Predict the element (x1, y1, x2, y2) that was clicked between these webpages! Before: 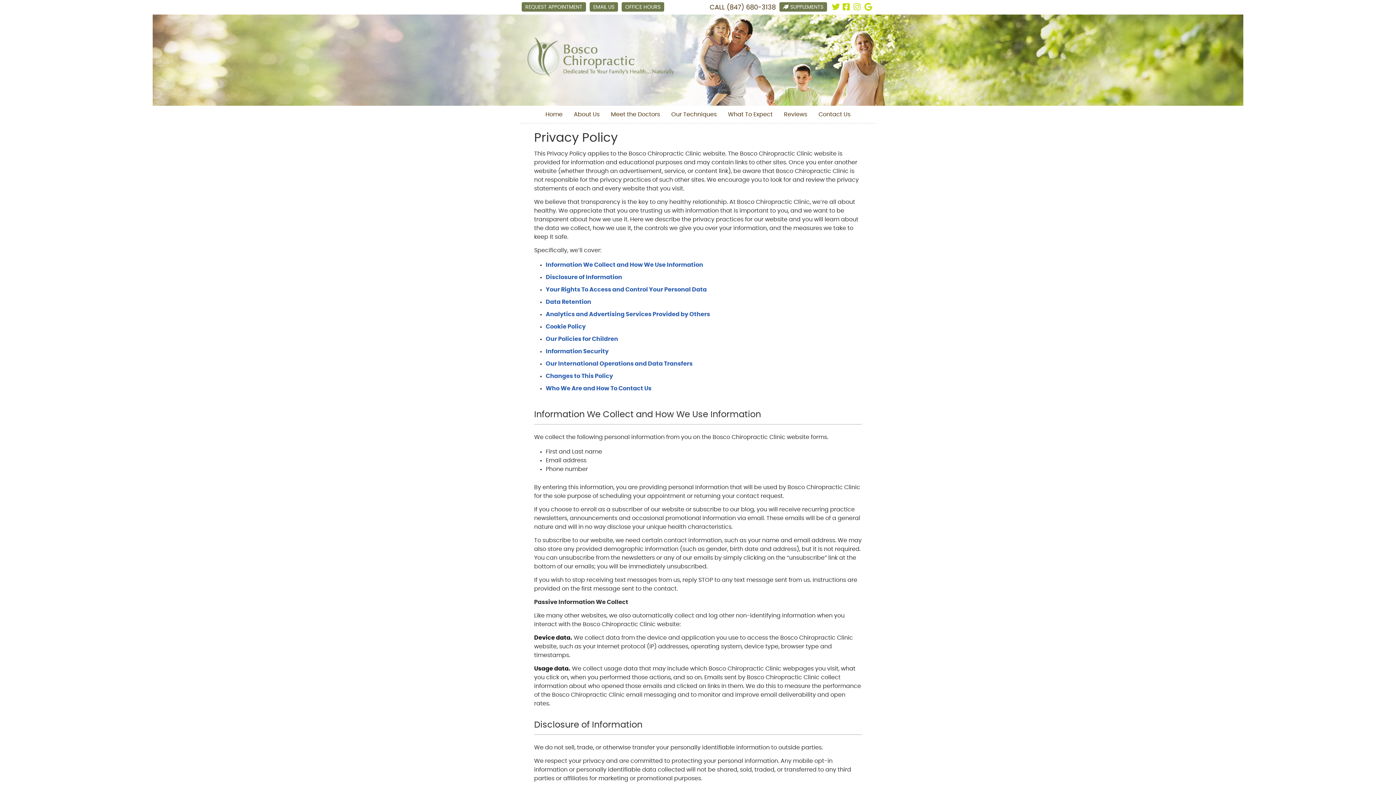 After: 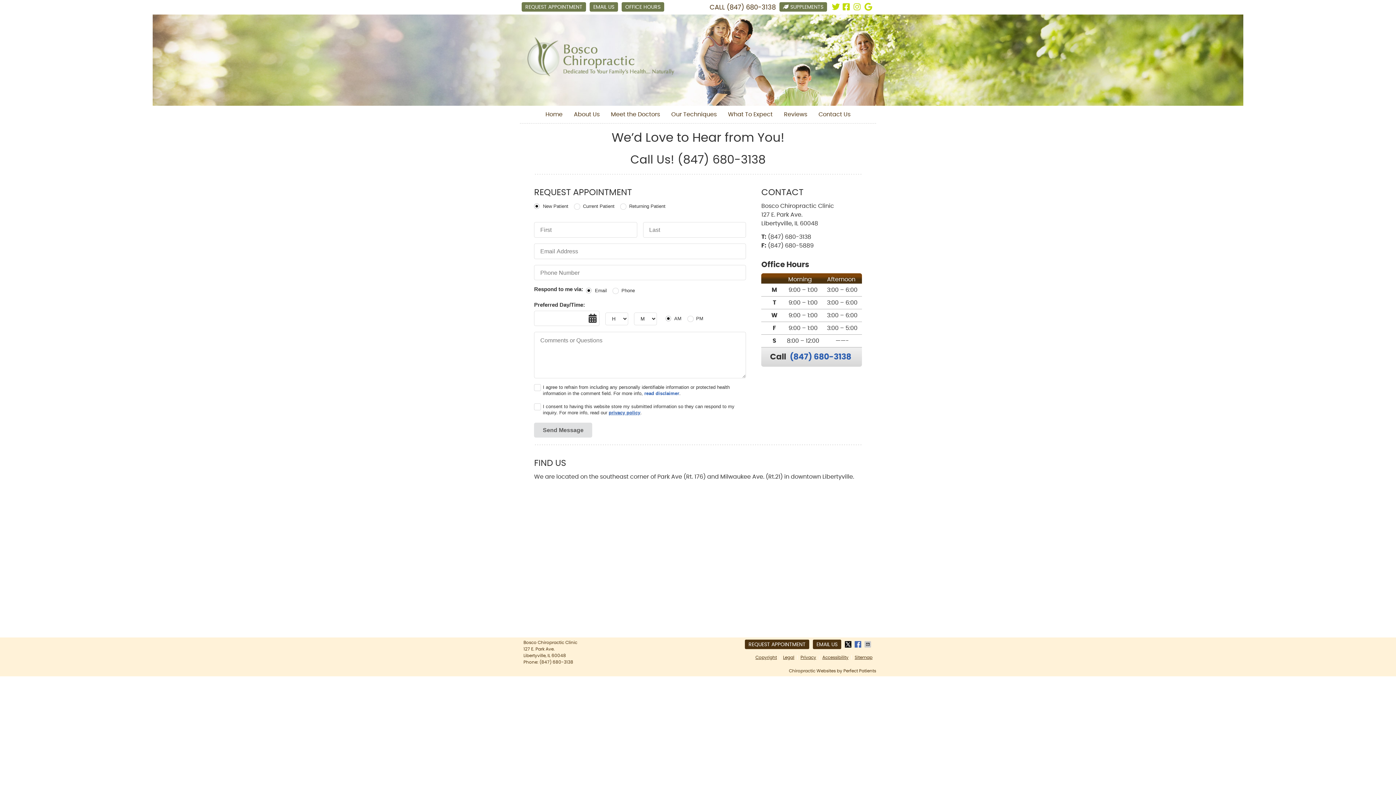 Action: bbox: (813, 108, 856, 120) label: Contact Us